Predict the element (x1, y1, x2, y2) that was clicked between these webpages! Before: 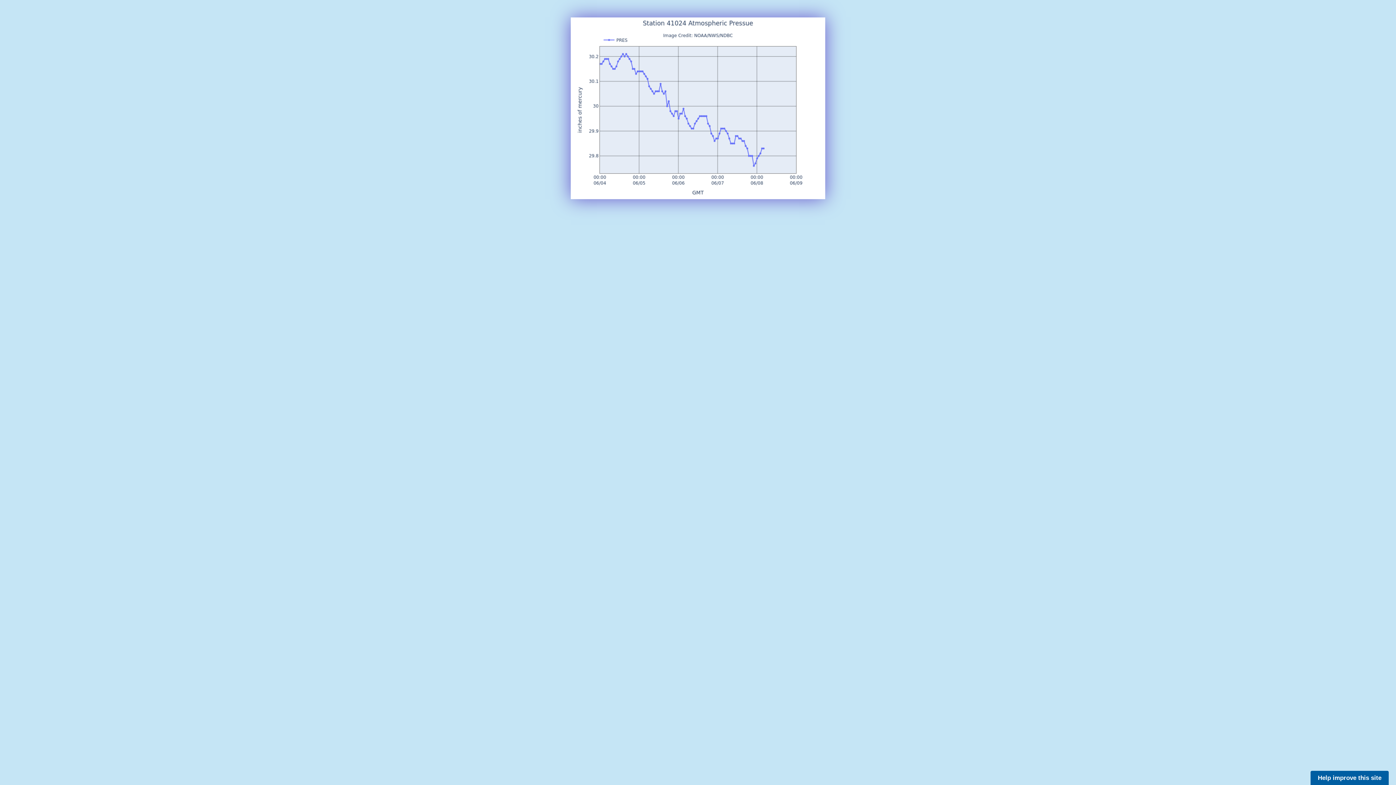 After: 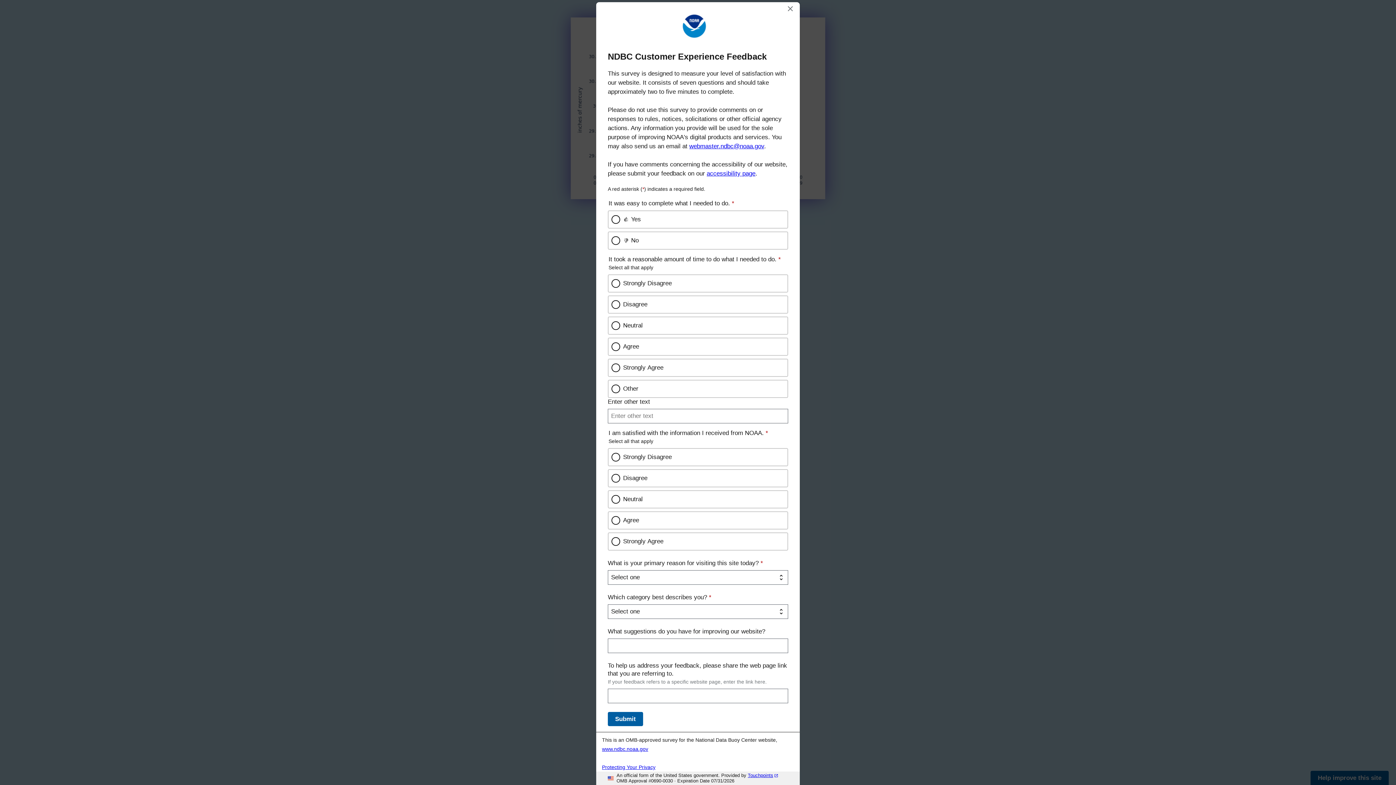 Action: label: Help improve this site bbox: (1310, 771, 1389, 785)